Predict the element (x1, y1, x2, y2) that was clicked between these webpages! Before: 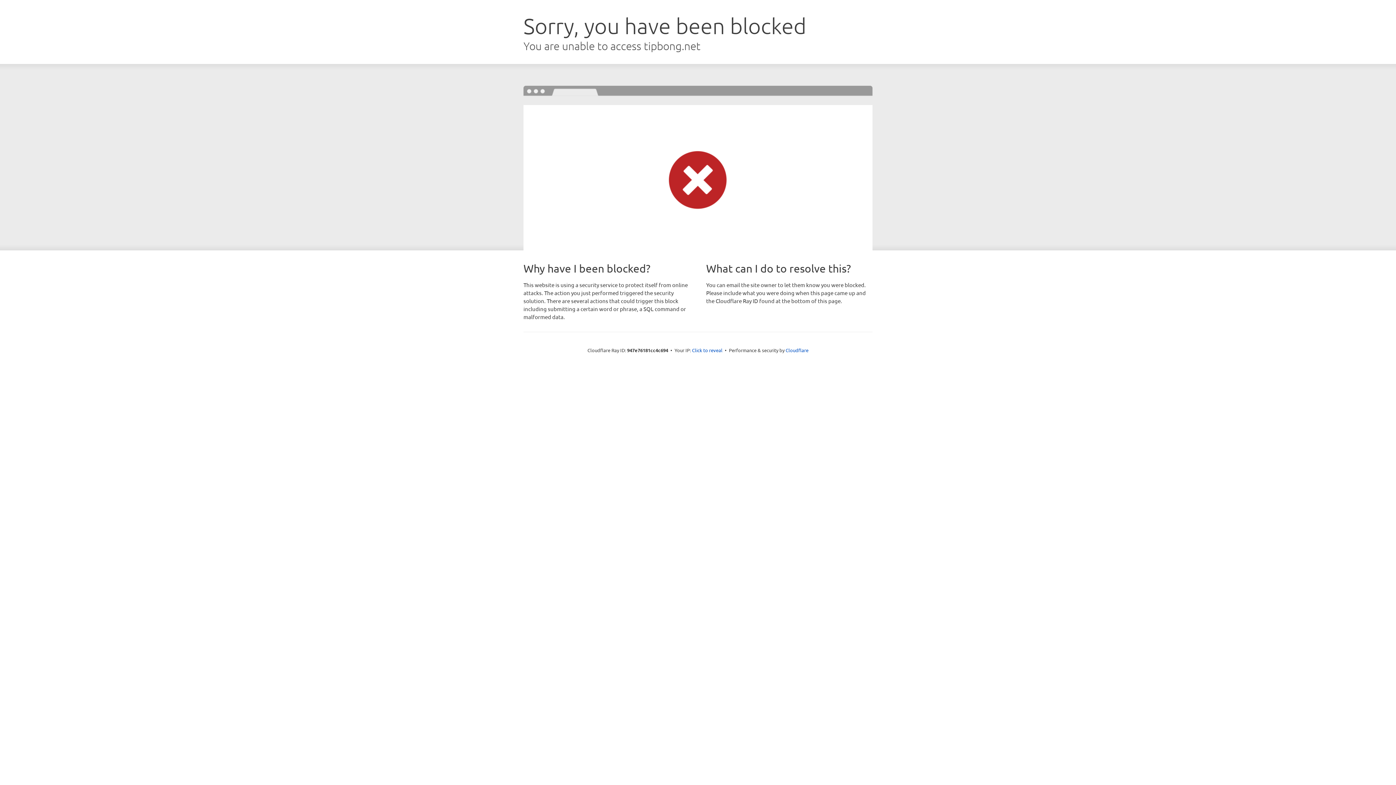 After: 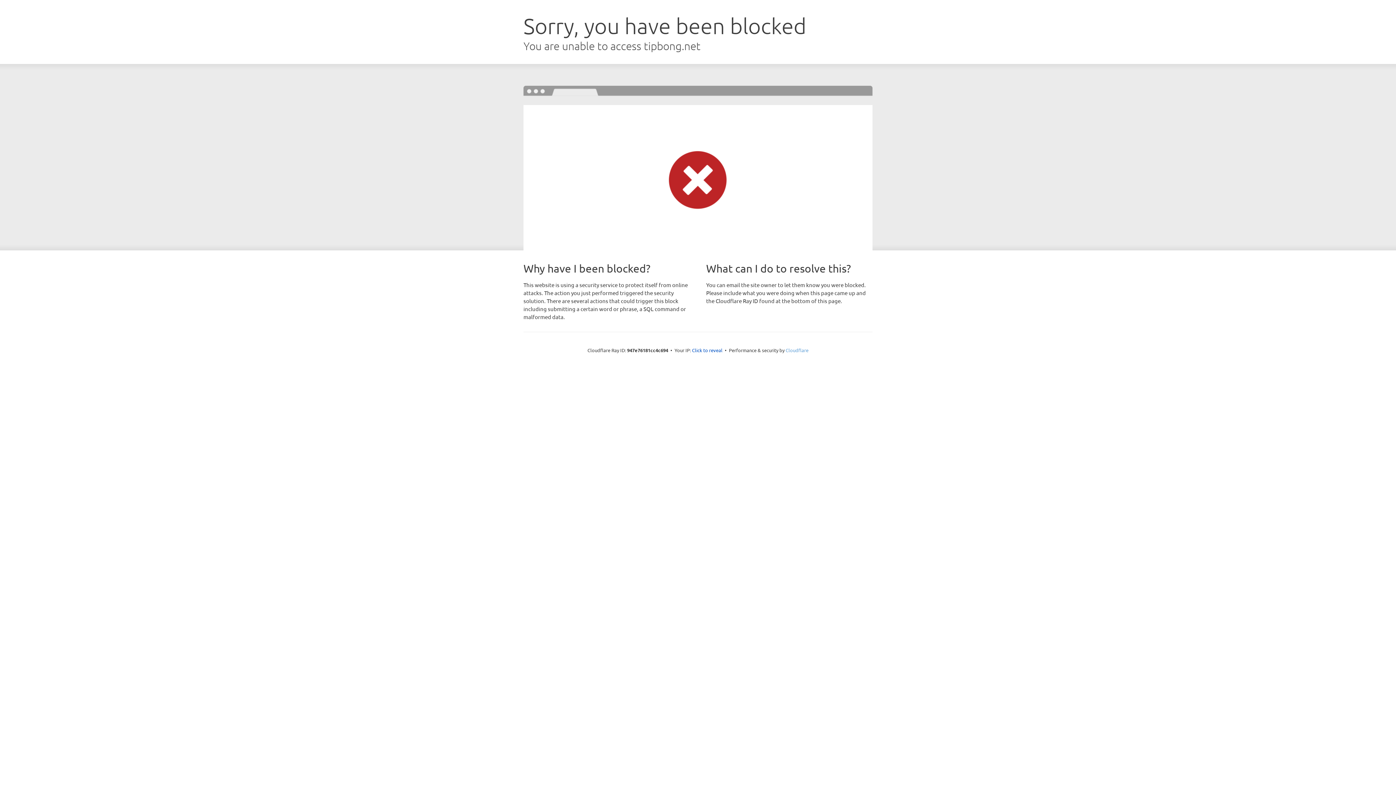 Action: bbox: (785, 347, 808, 353) label: Cloudflare